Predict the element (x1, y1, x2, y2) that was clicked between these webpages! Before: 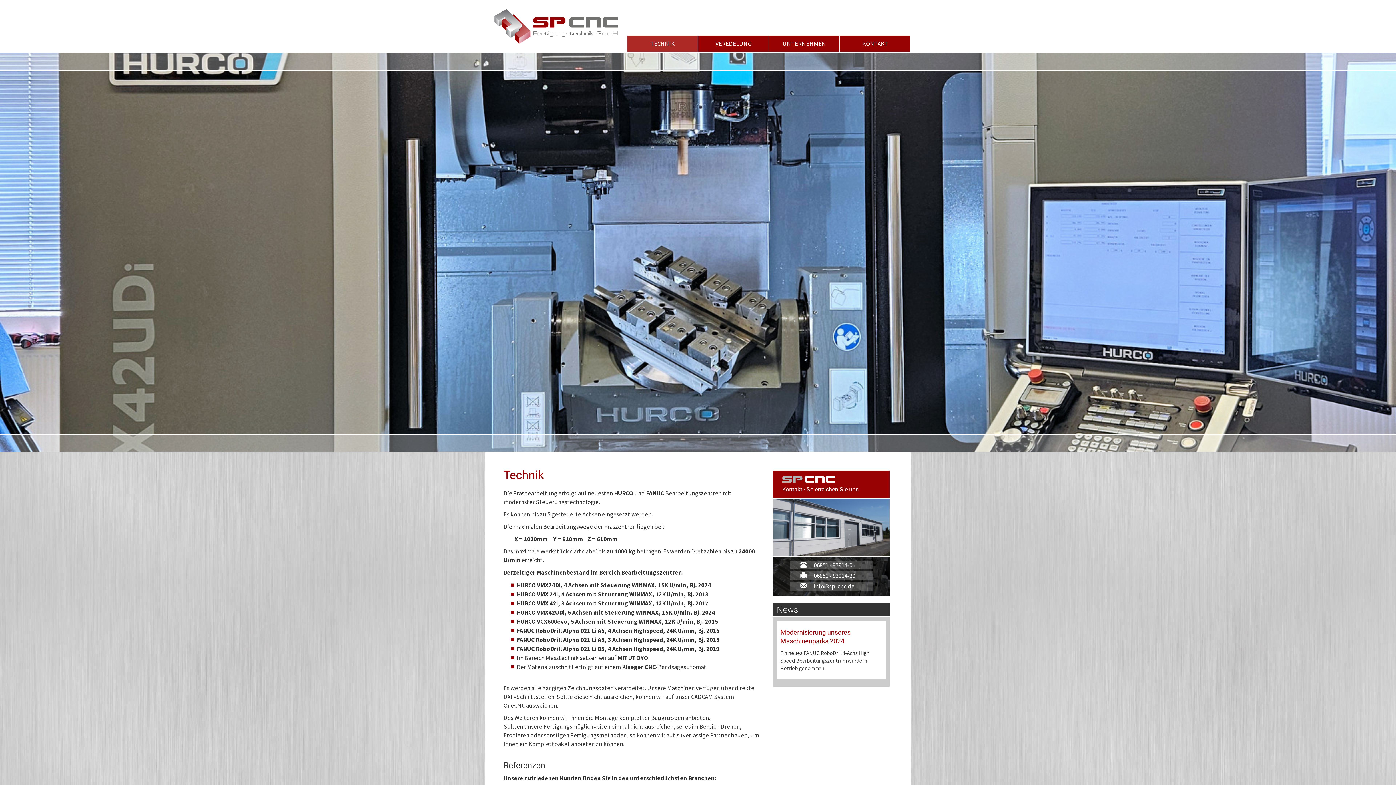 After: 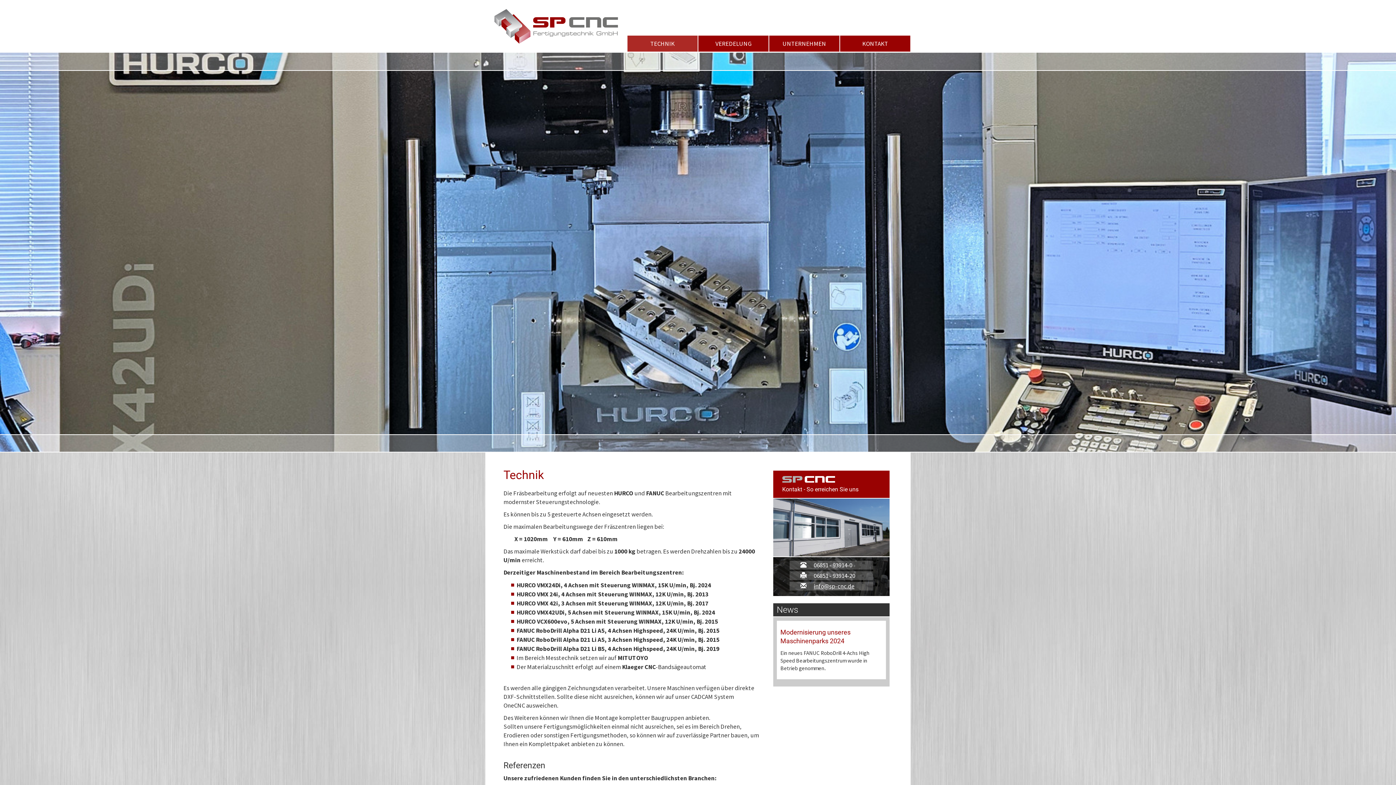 Action: label: info@sp-cnc.de bbox: (814, 582, 854, 590)